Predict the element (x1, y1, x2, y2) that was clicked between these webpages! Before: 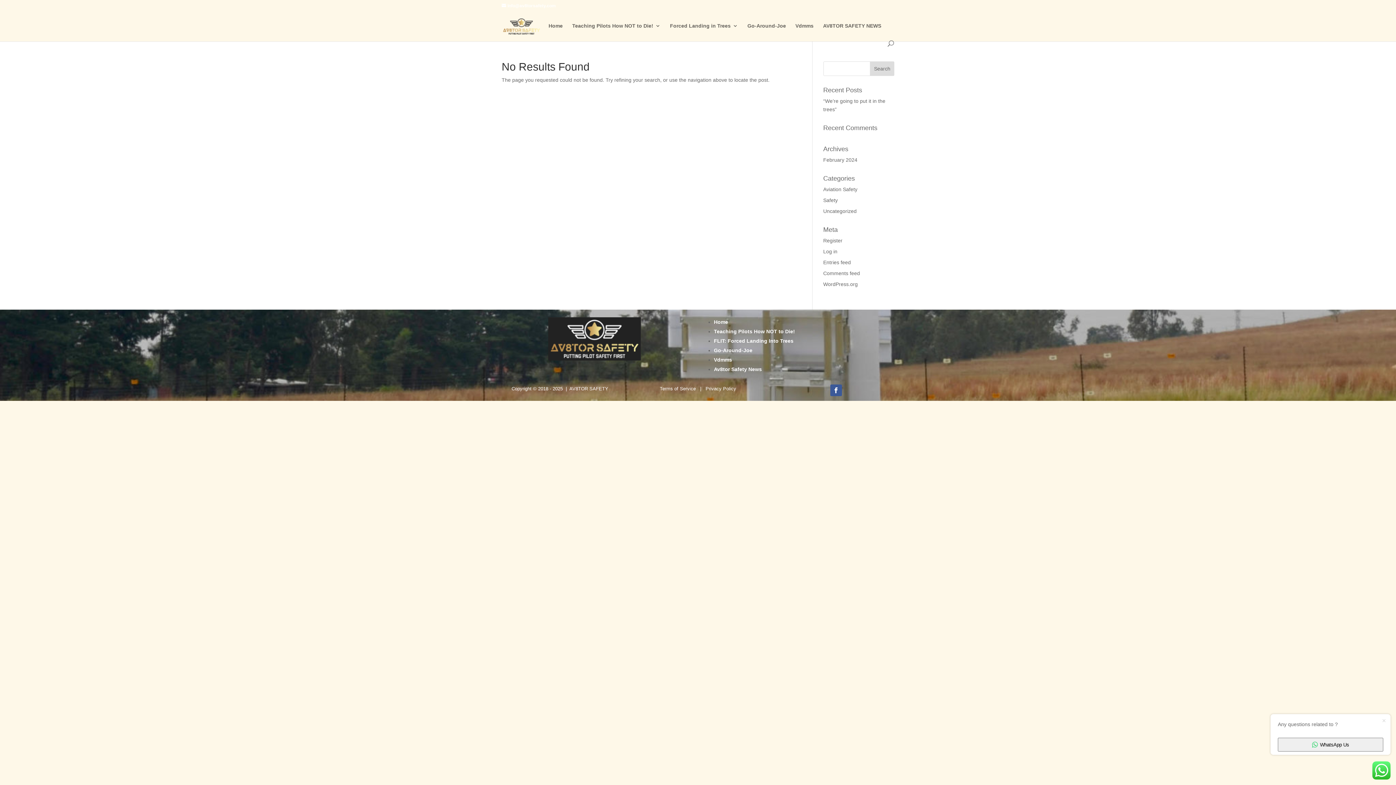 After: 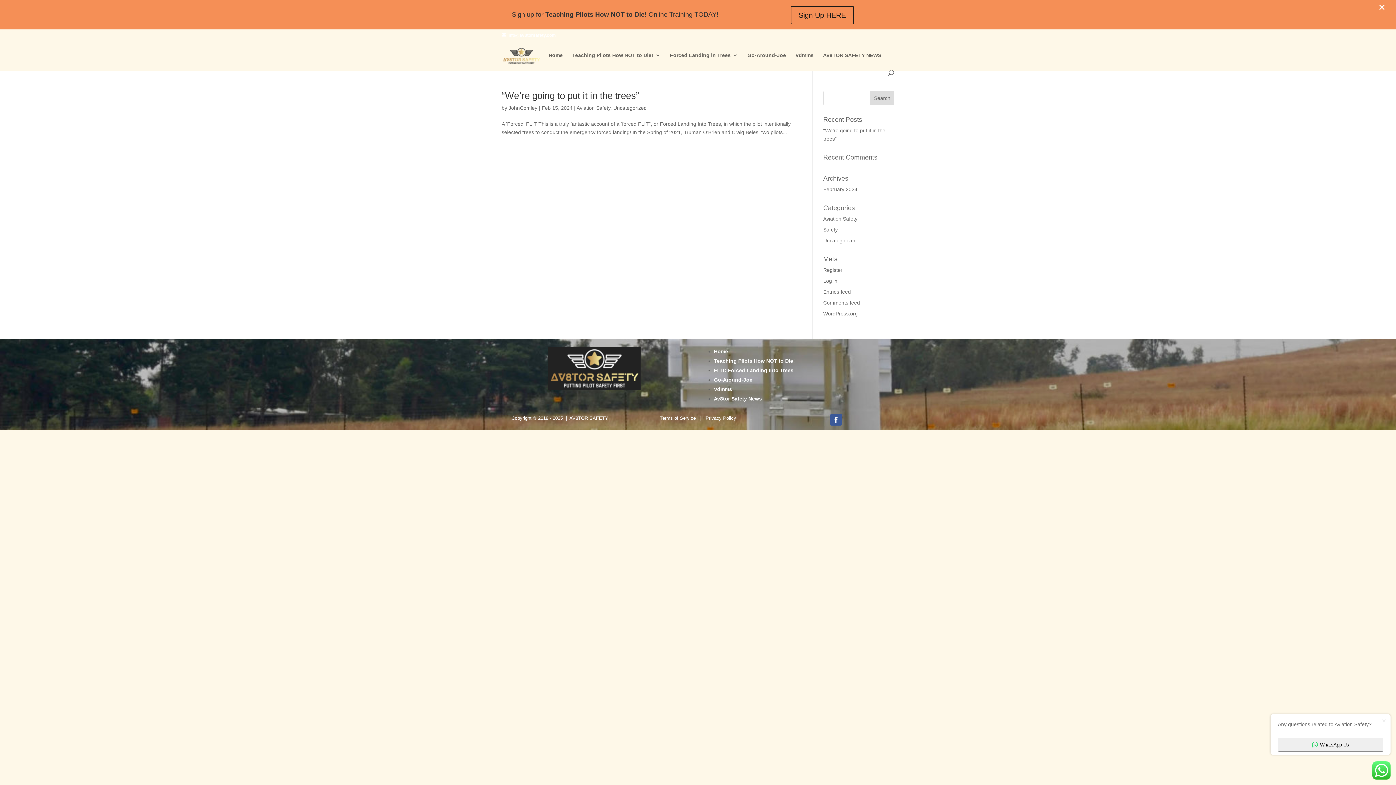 Action: label: Aviation Safety bbox: (823, 186, 857, 192)